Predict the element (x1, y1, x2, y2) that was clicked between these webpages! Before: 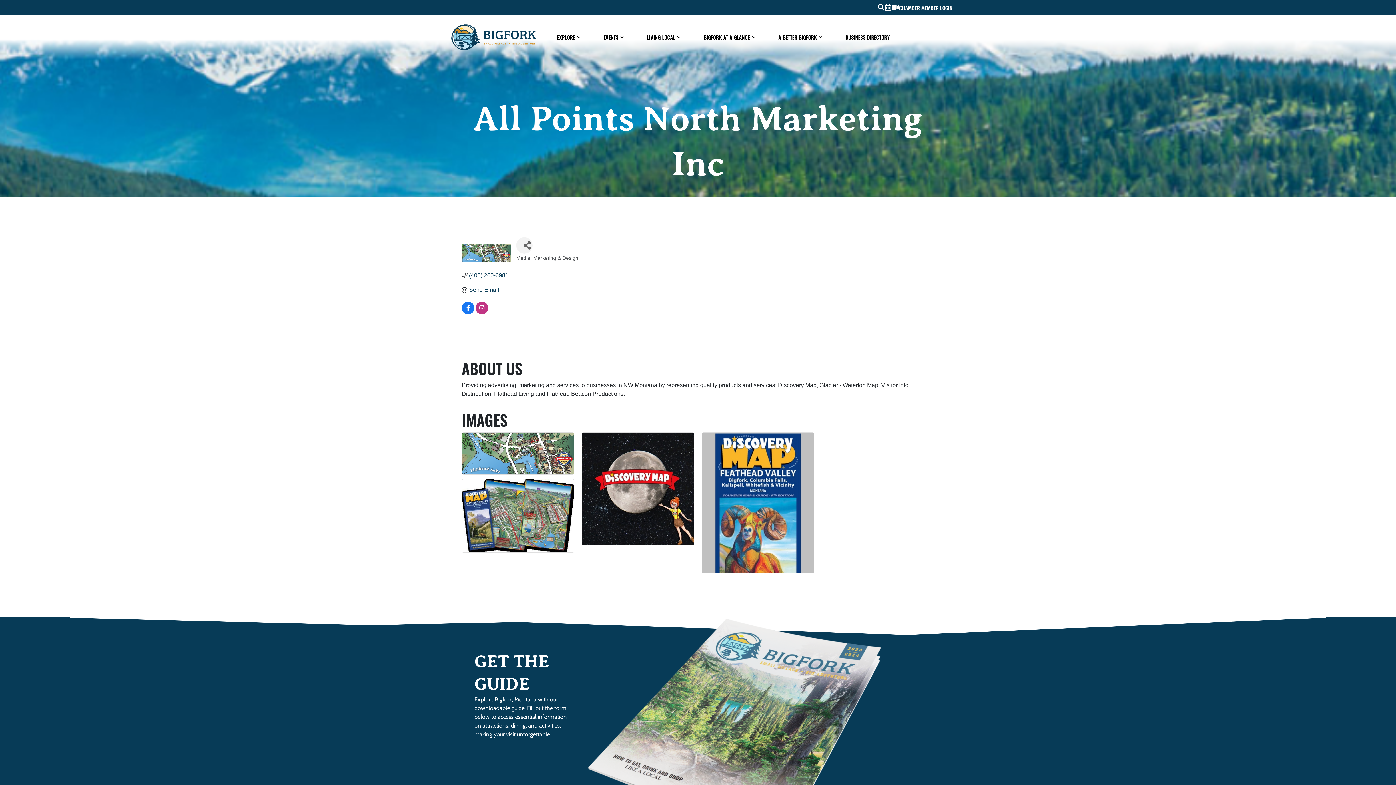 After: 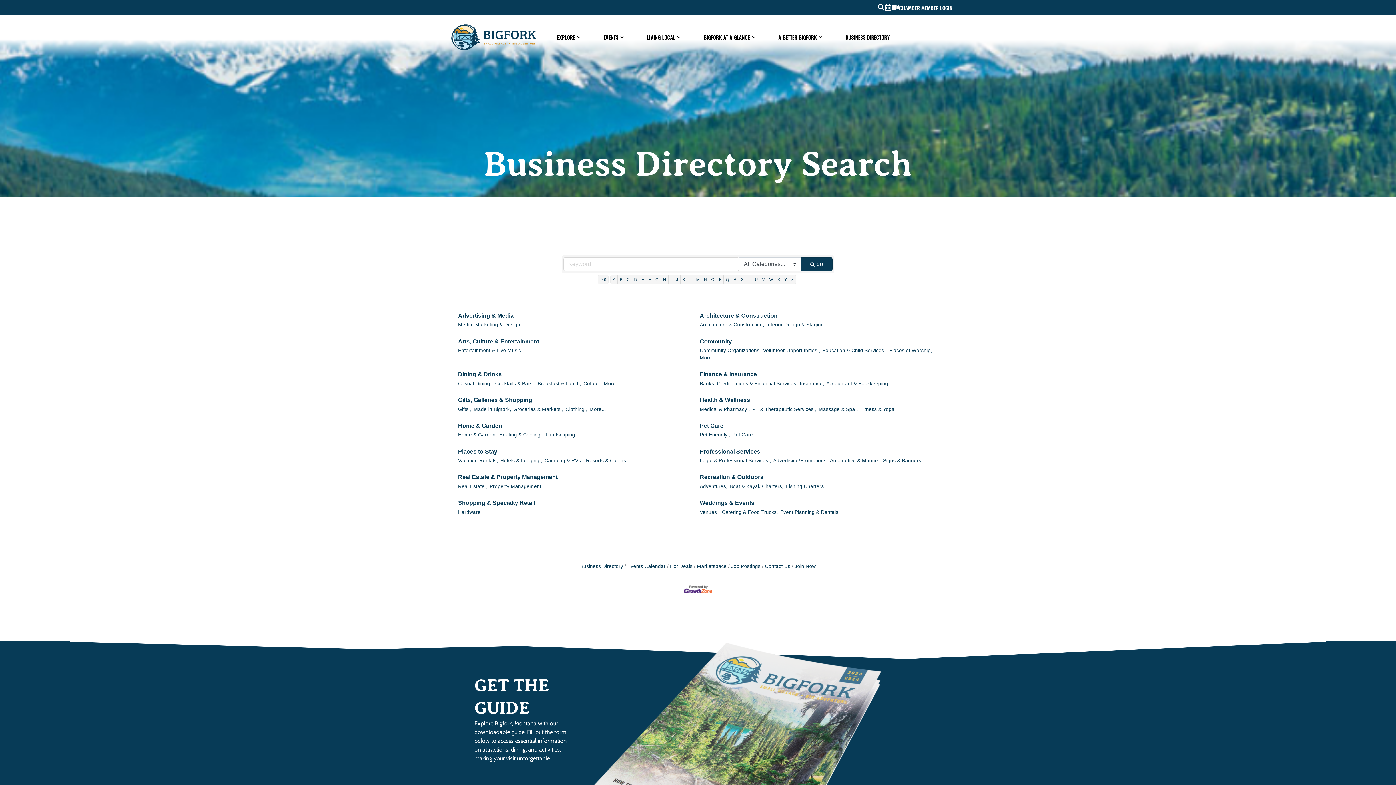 Action: label: BUSINESS DIRECTORY bbox: (837, 28, 898, 45)